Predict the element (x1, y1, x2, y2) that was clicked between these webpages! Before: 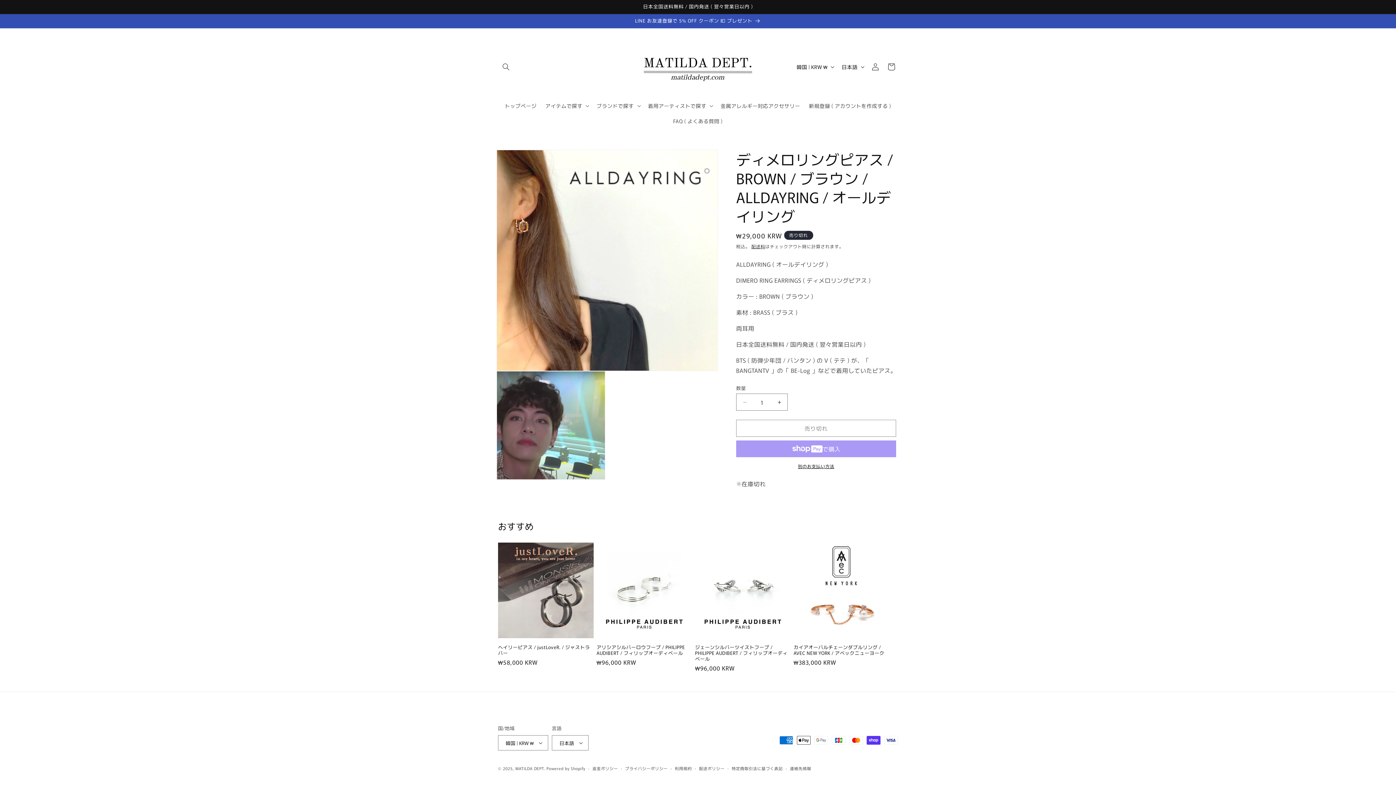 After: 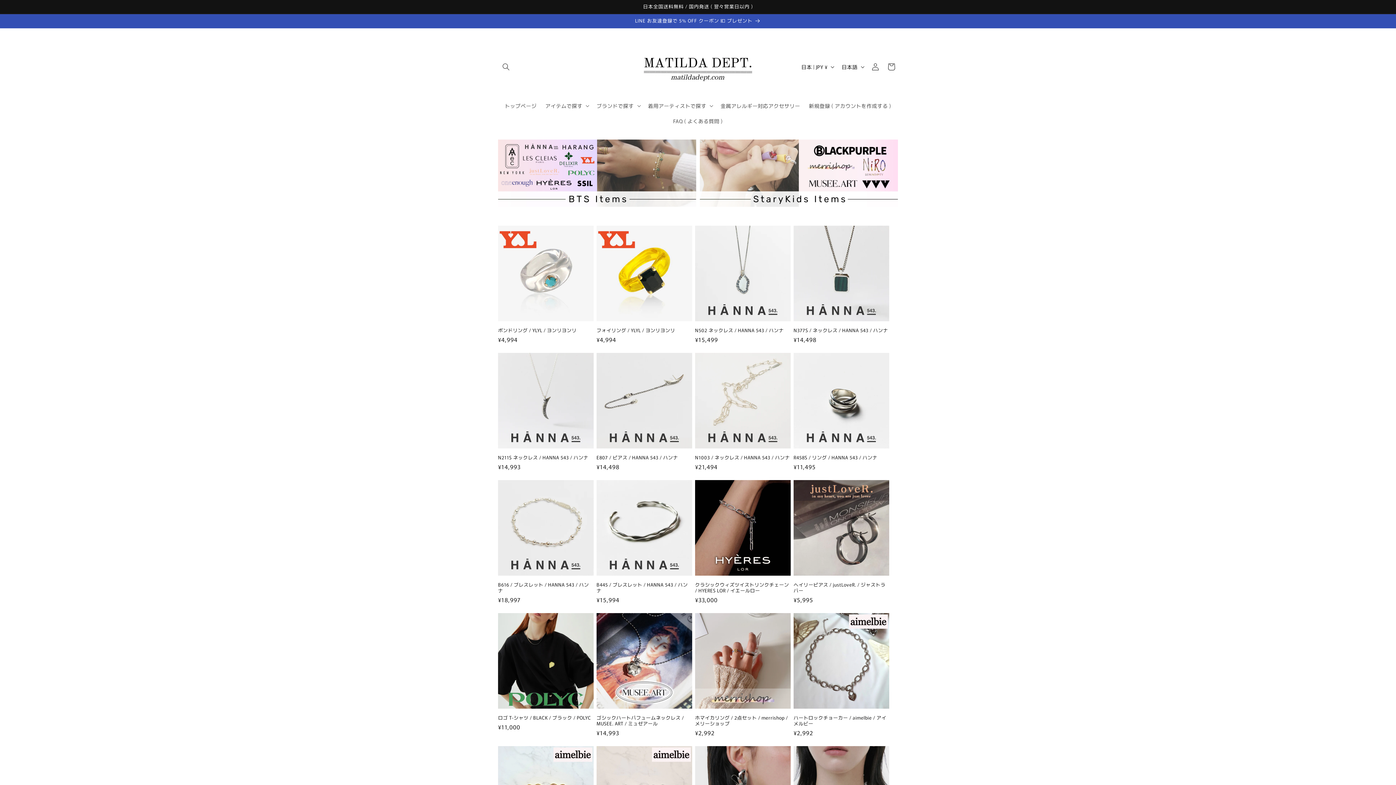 Action: label: トップページ bbox: (500, 98, 541, 113)